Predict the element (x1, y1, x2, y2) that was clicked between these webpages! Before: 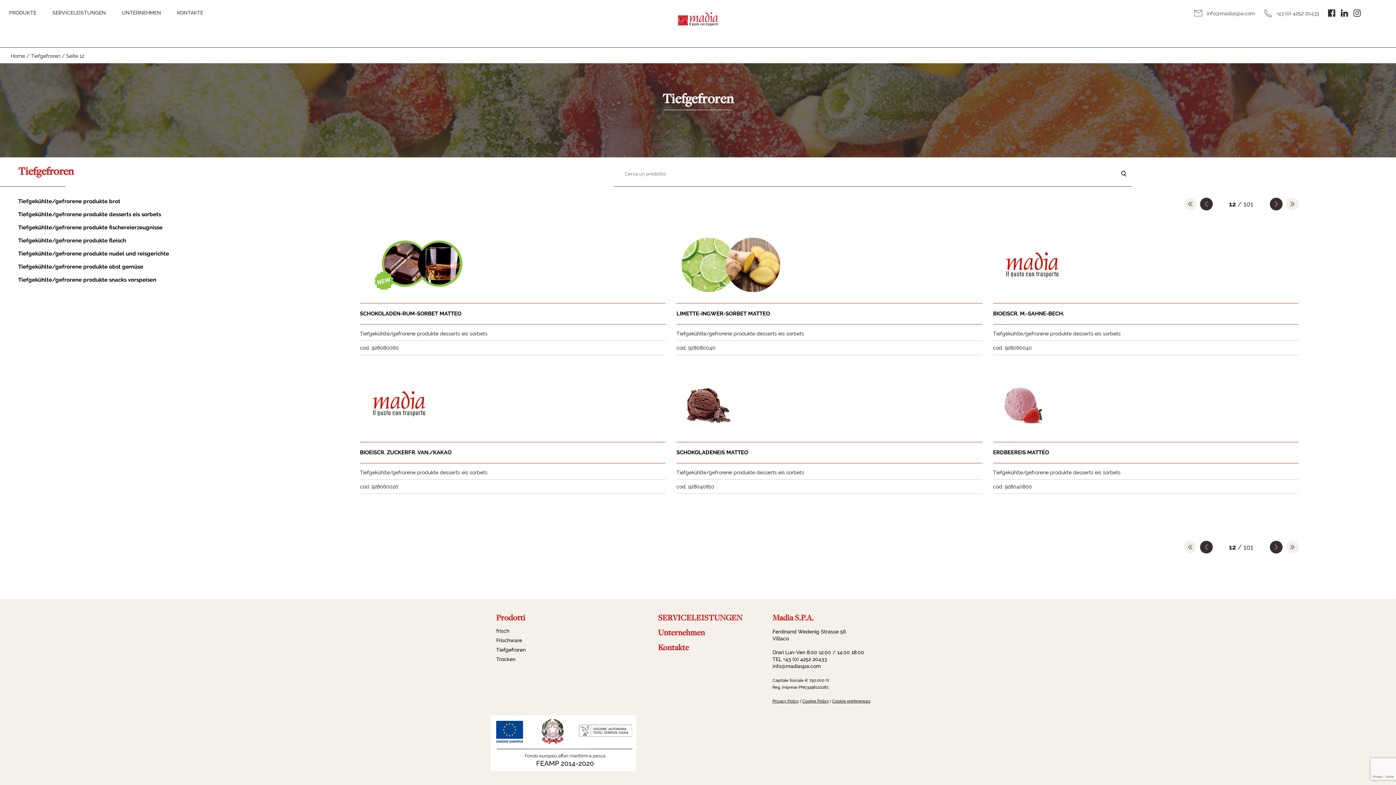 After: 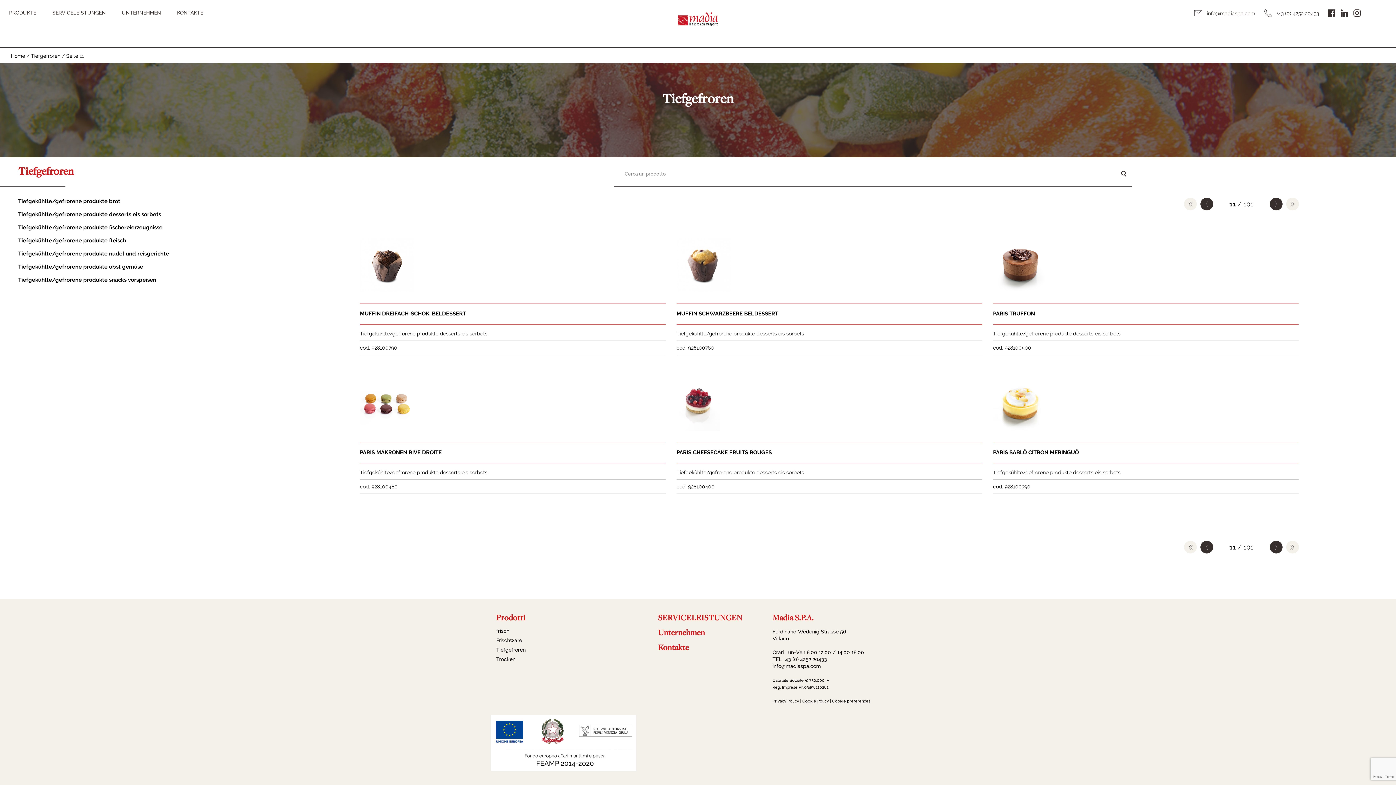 Action: bbox: (1200, 541, 1212, 553)